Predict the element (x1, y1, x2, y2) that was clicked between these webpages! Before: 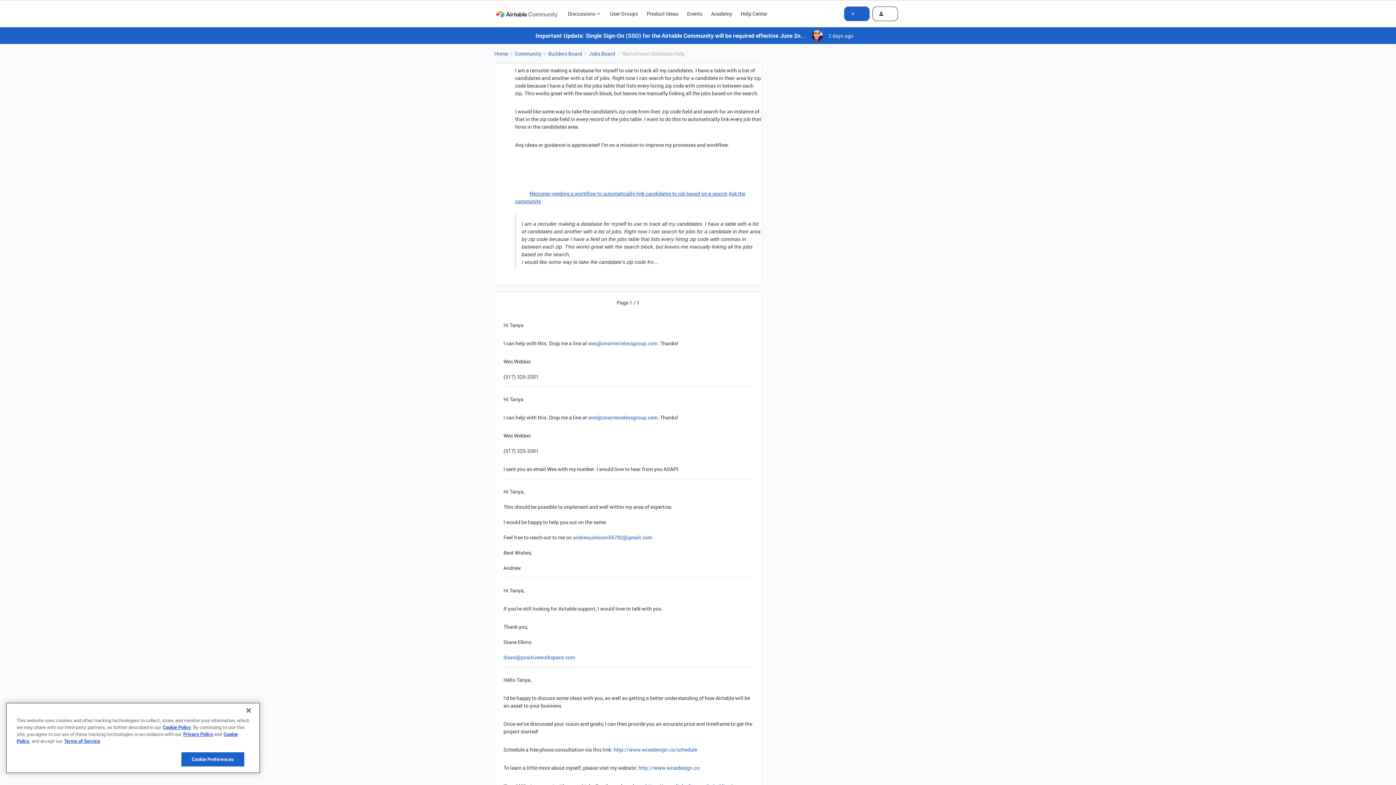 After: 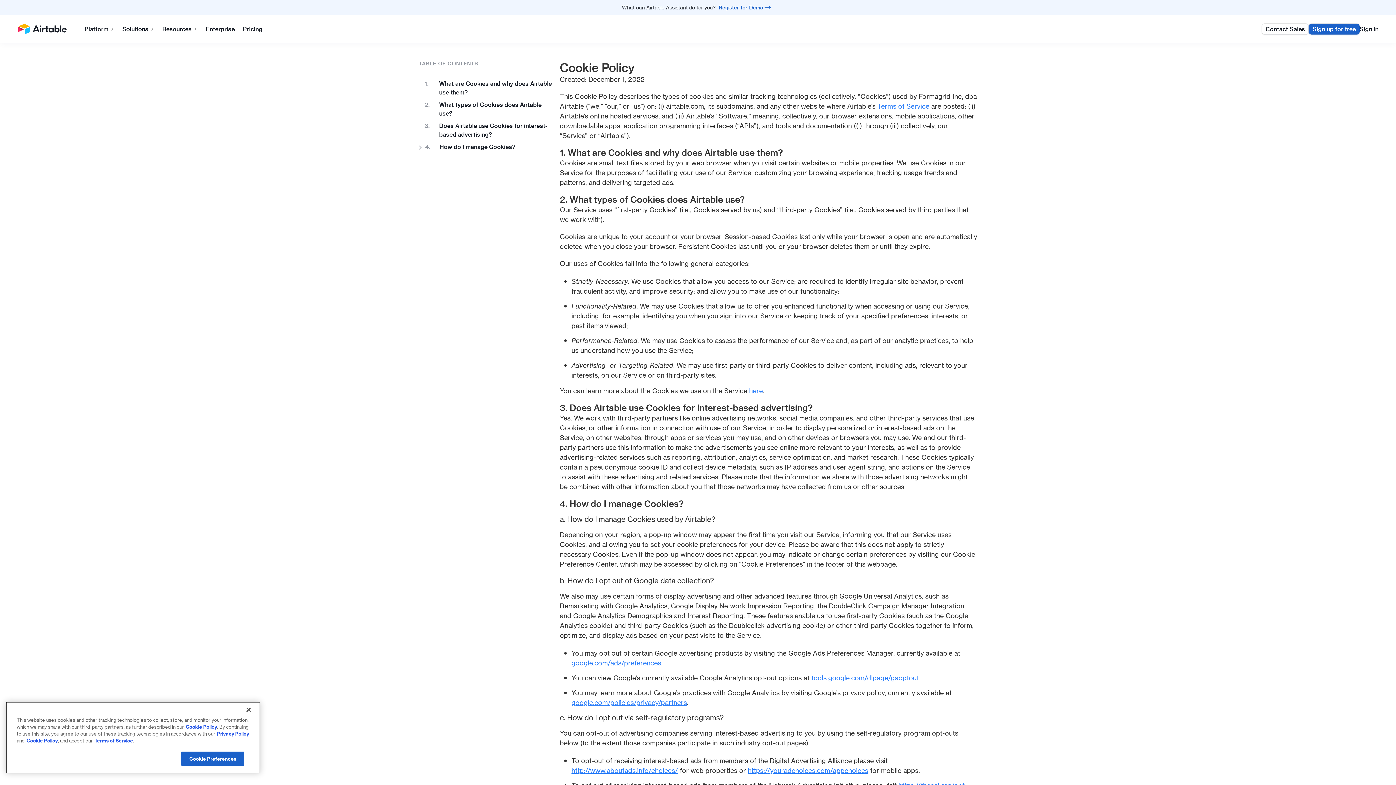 Action: bbox: (162, 724, 190, 730) label: Cookie Policy